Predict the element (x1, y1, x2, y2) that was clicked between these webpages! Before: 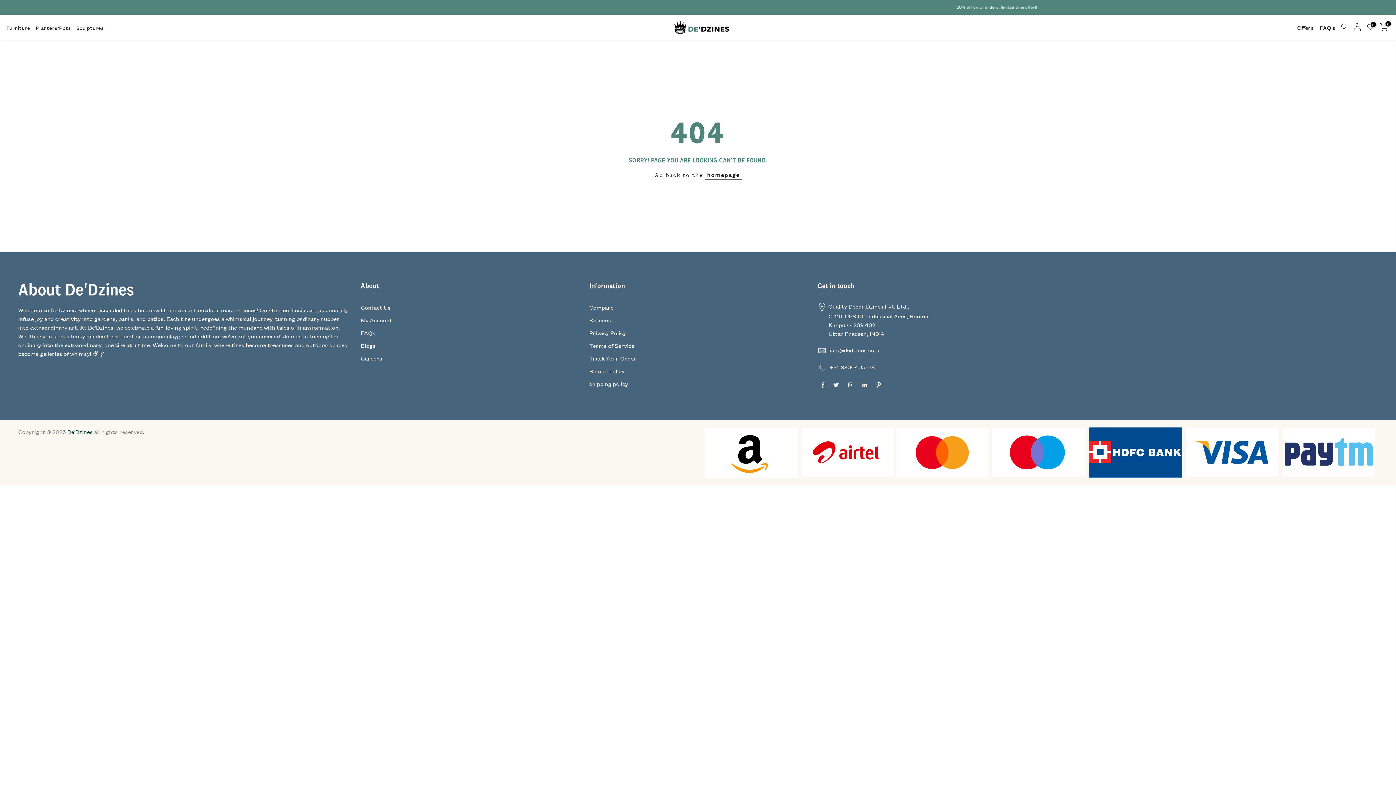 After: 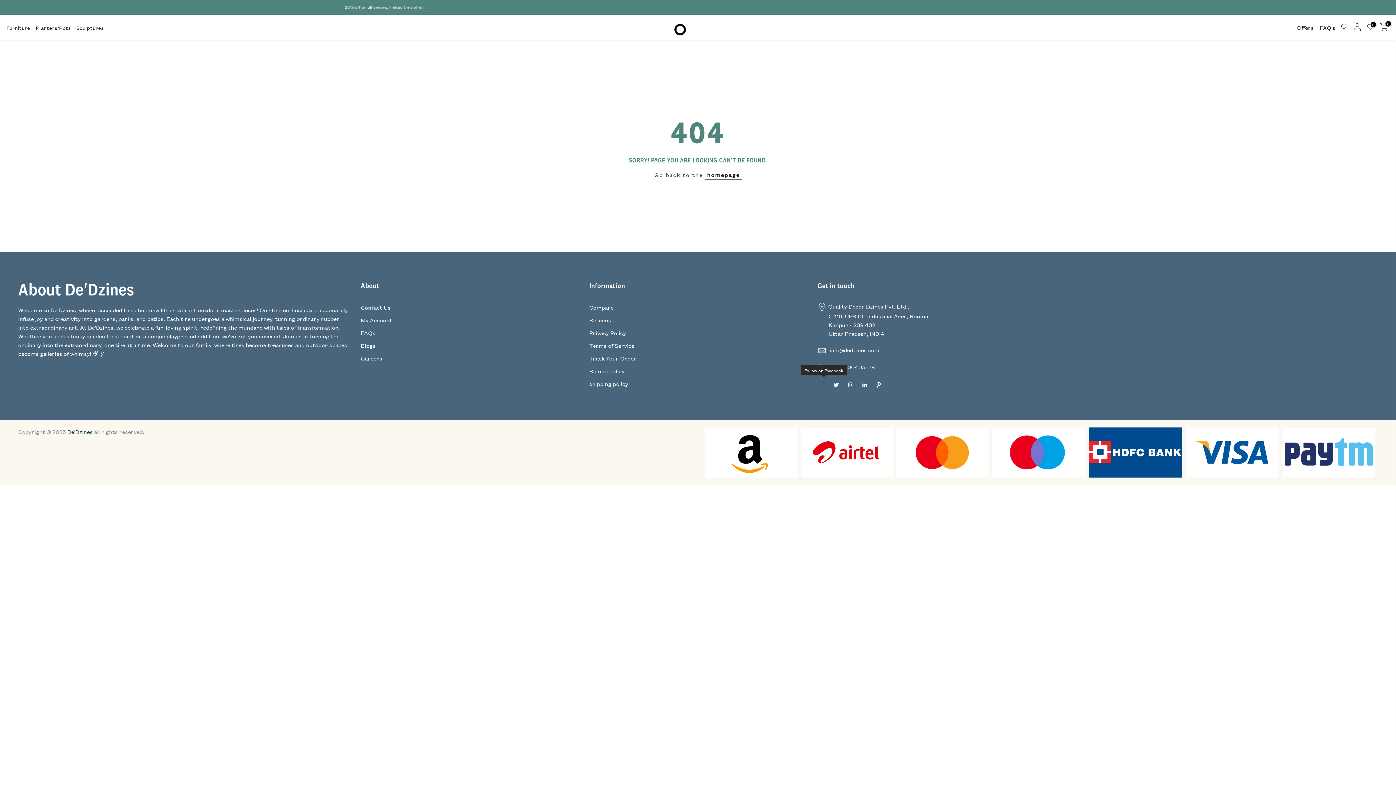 Action: bbox: (821, 380, 826, 388)